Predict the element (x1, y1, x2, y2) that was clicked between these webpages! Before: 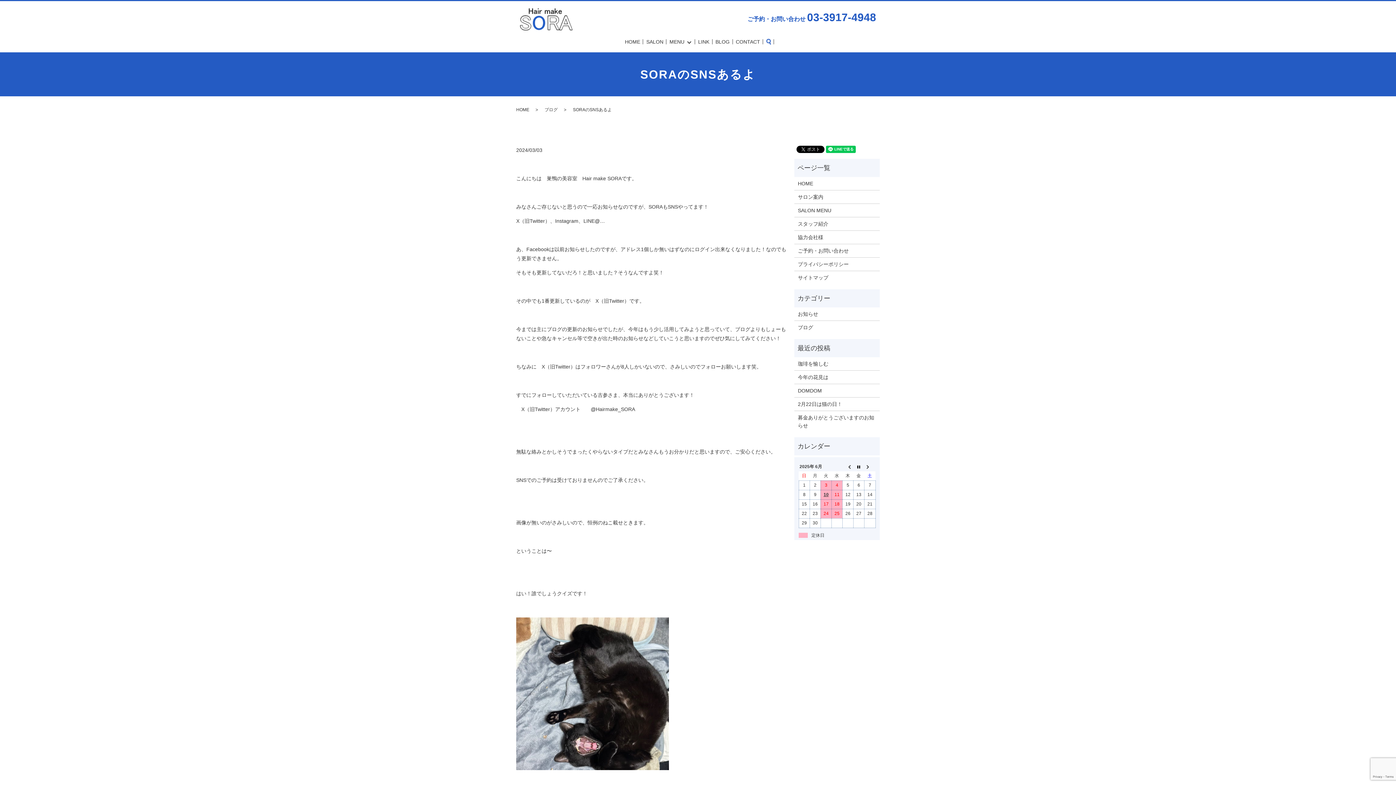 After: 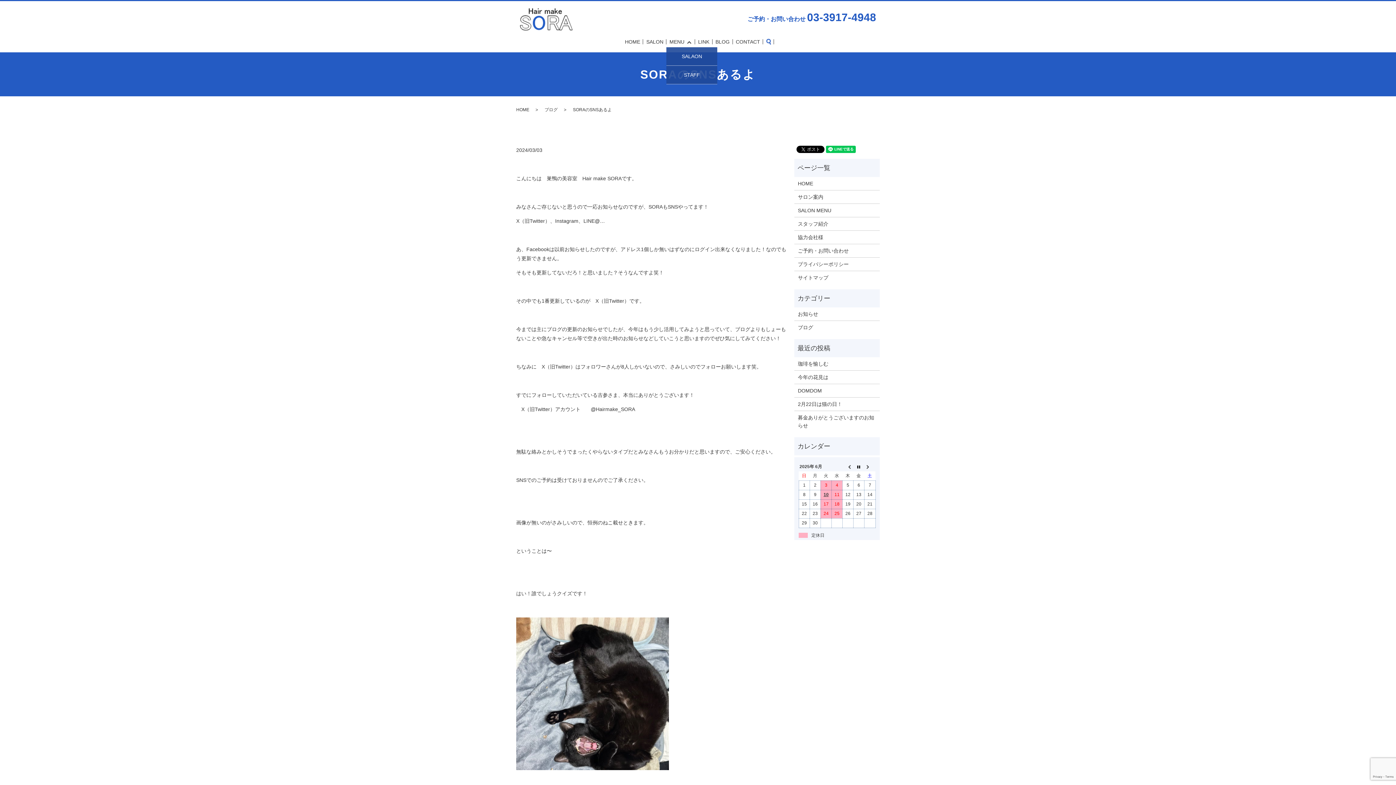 Action: bbox: (669, 37, 692, 46) label: MENU